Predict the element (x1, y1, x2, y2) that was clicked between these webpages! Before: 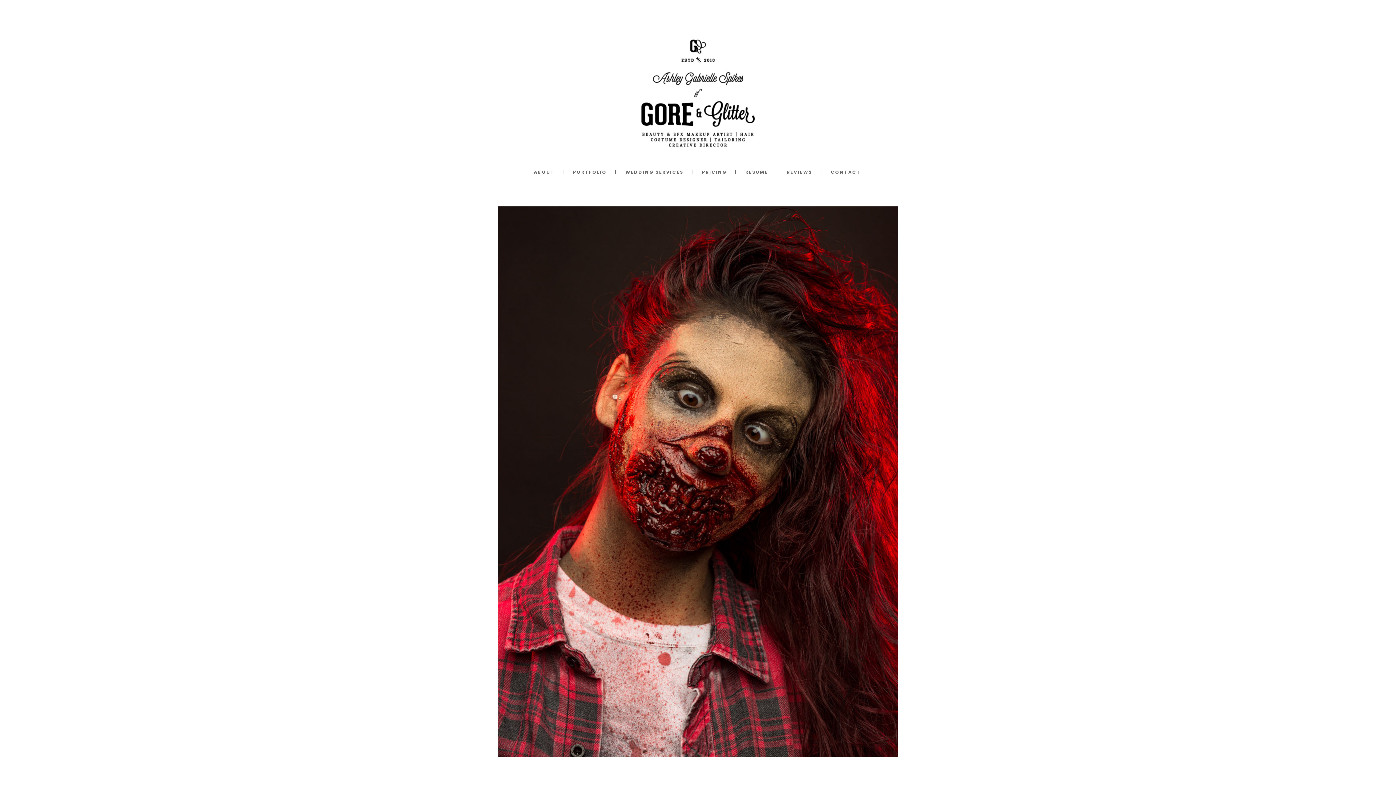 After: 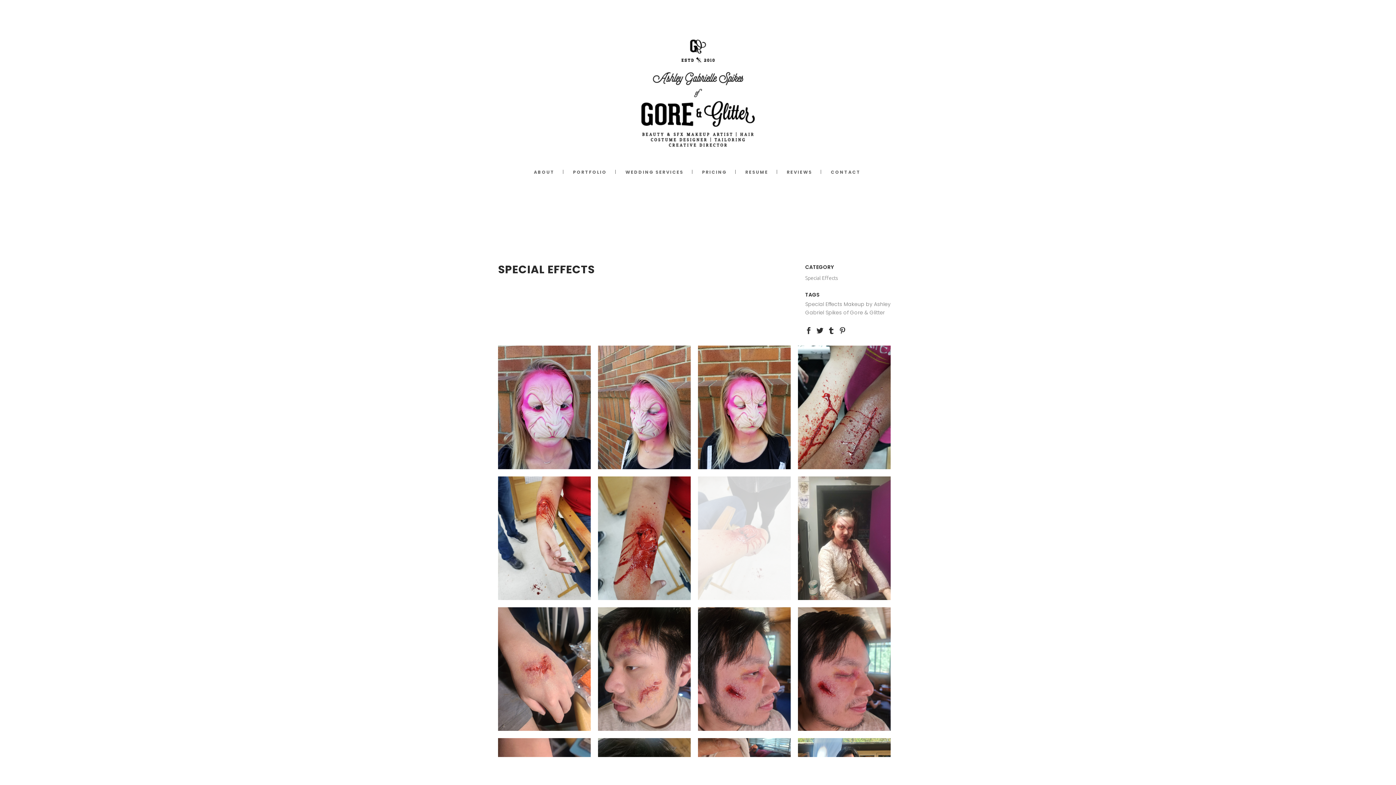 Action: bbox: (498, 206, 898, 806)